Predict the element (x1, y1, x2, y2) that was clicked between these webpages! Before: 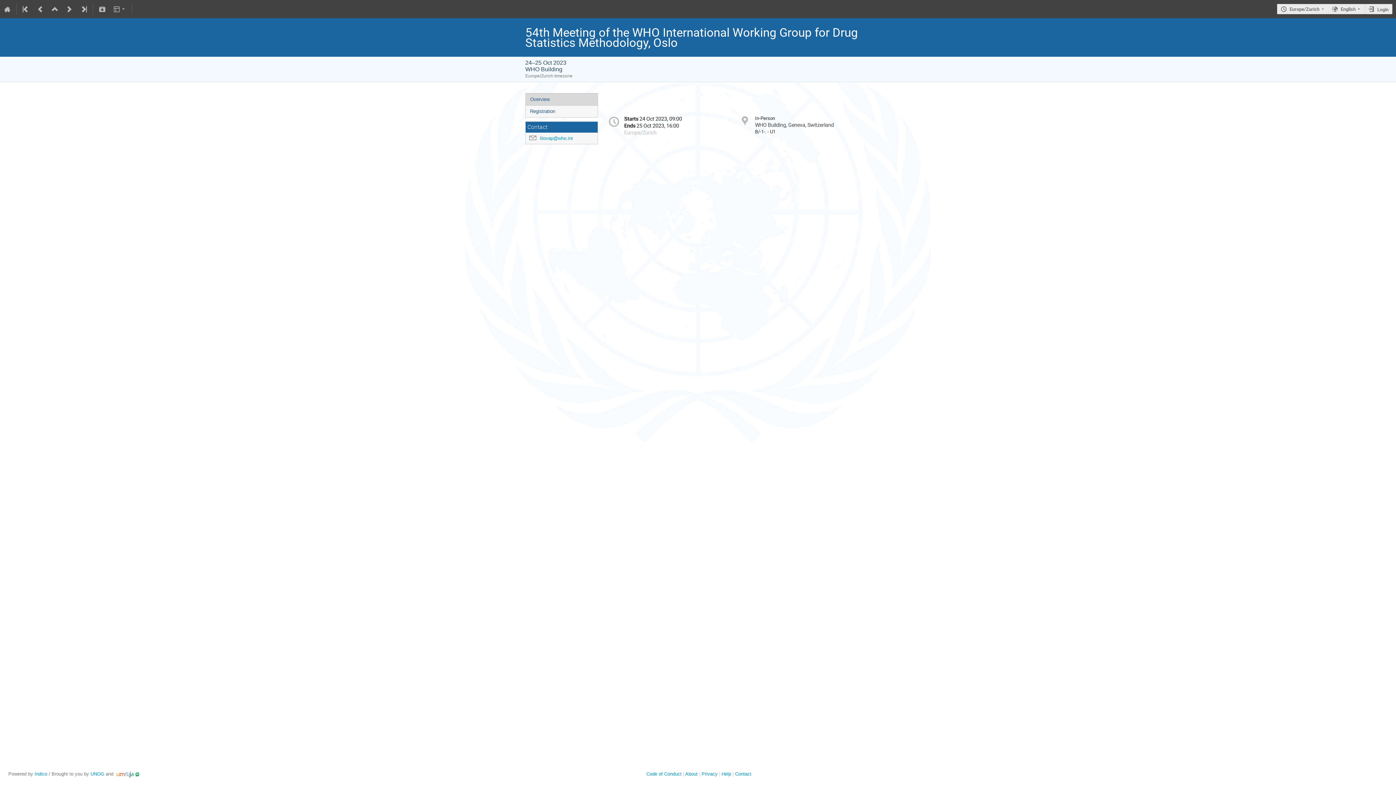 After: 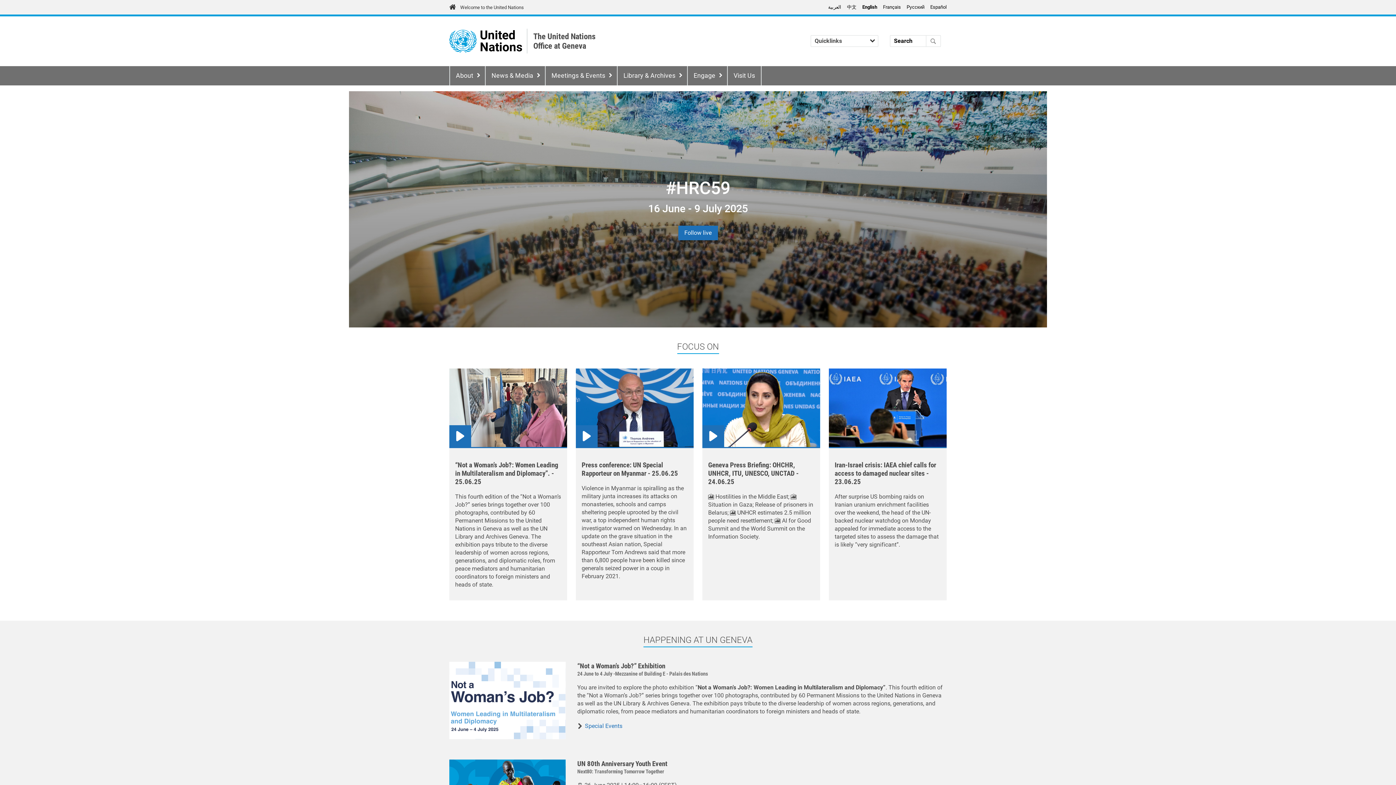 Action: bbox: (90, 771, 104, 777) label: UNOG